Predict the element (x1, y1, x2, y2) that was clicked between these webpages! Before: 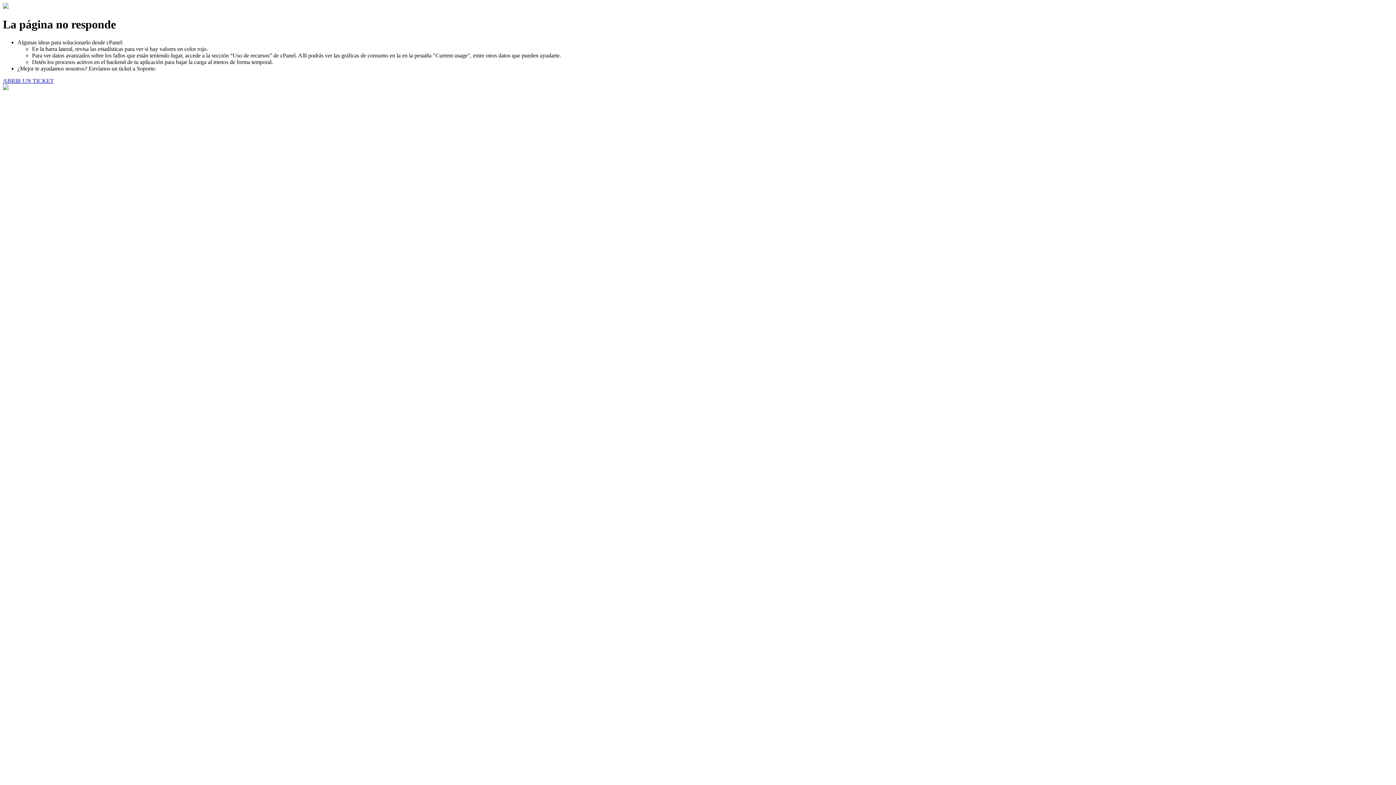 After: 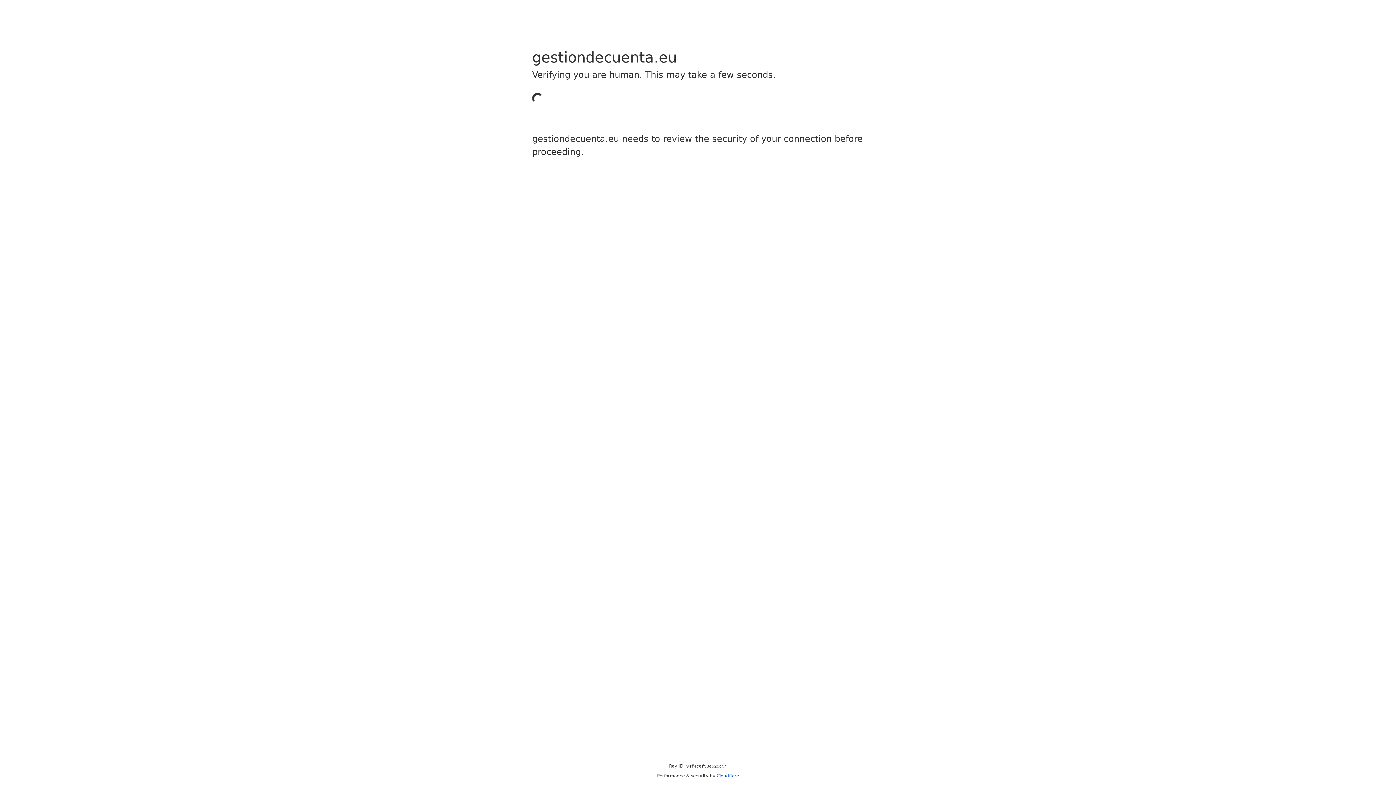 Action: label: ABRIR UN TICKET bbox: (2, 77, 53, 83)